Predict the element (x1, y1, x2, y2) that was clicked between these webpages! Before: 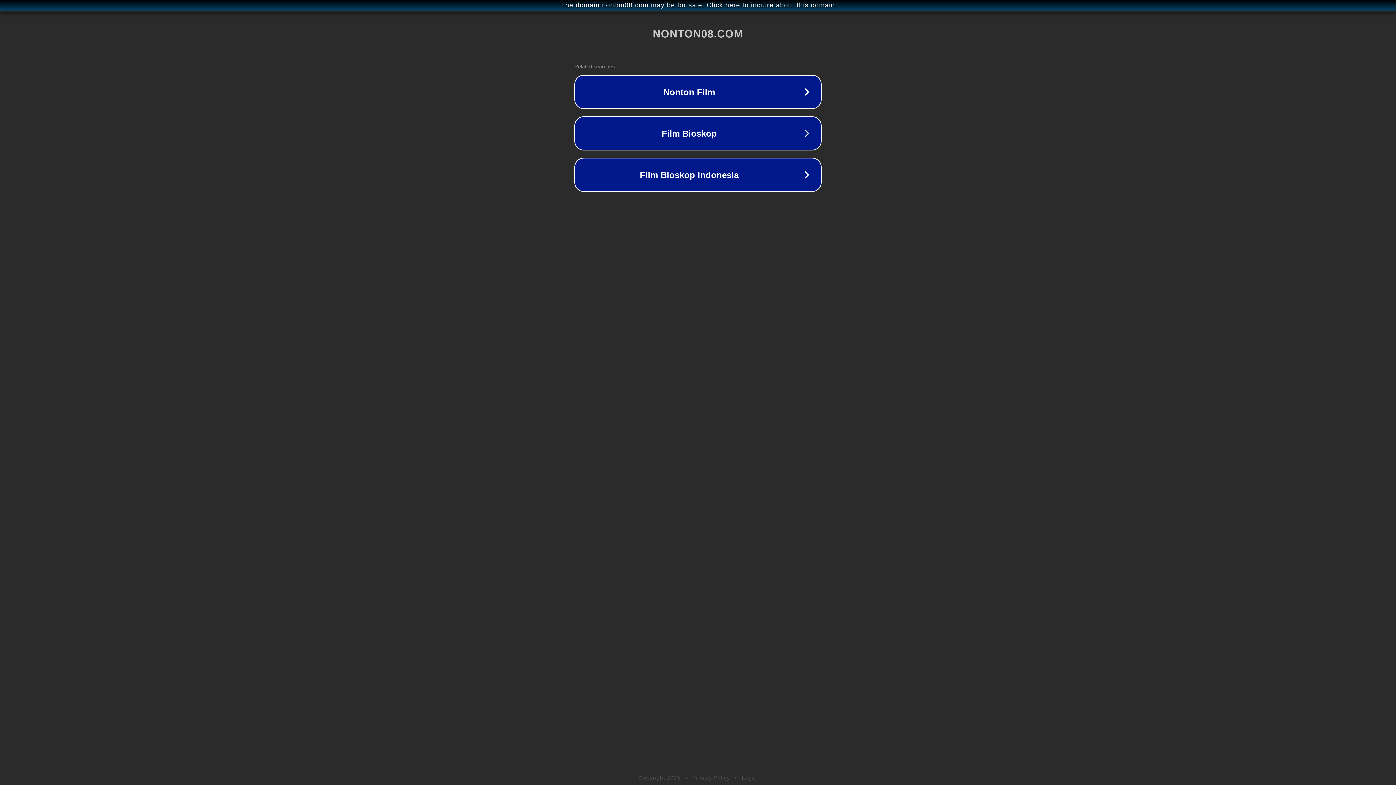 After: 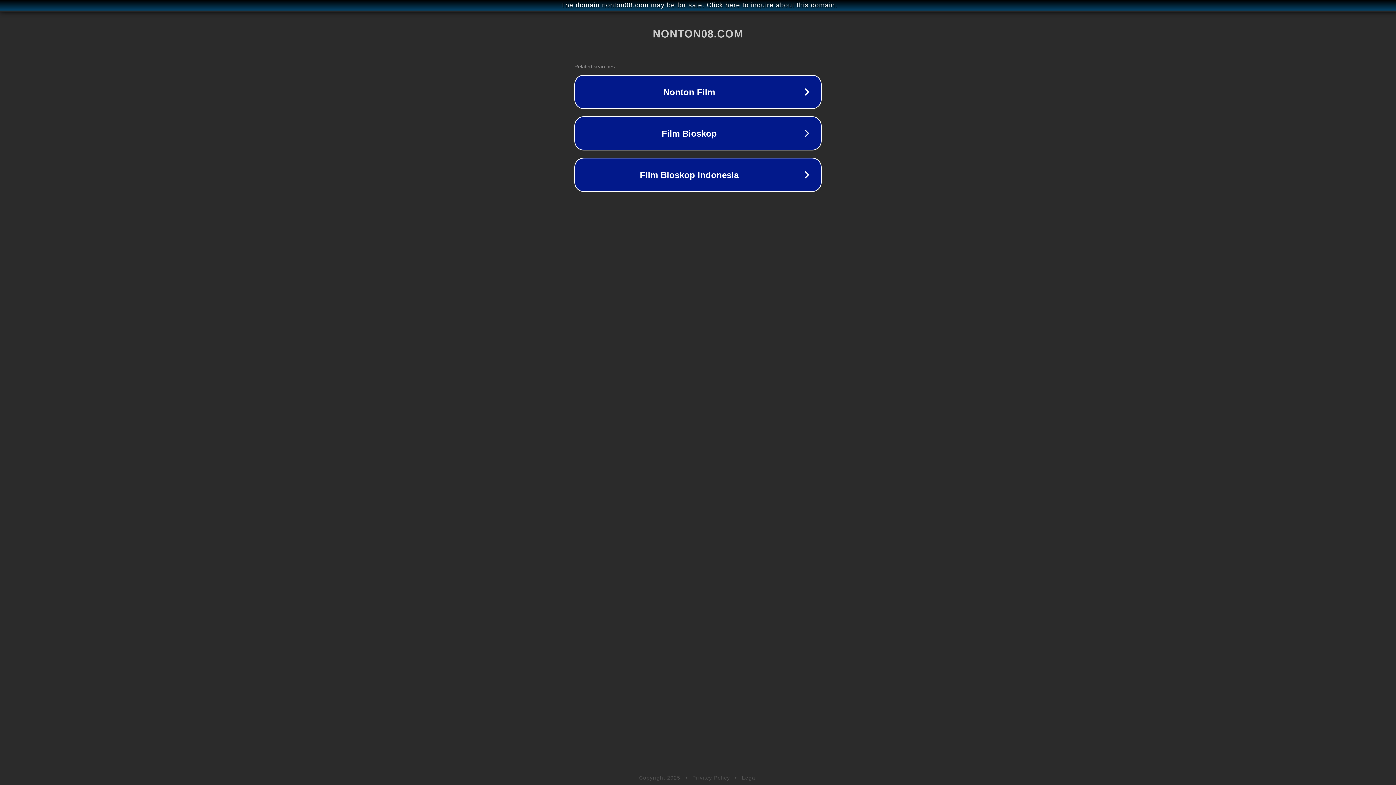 Action: bbox: (692, 775, 730, 781) label: Privacy Policy